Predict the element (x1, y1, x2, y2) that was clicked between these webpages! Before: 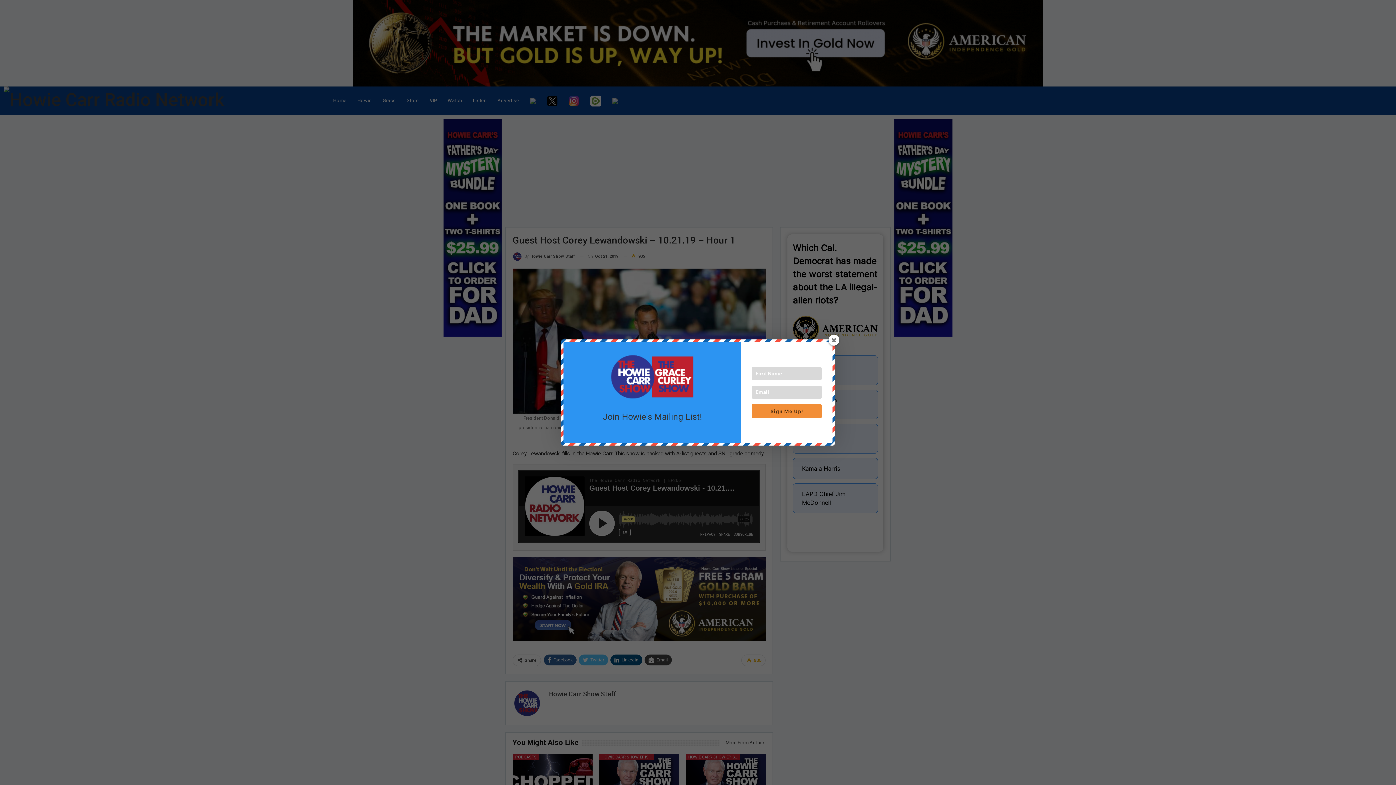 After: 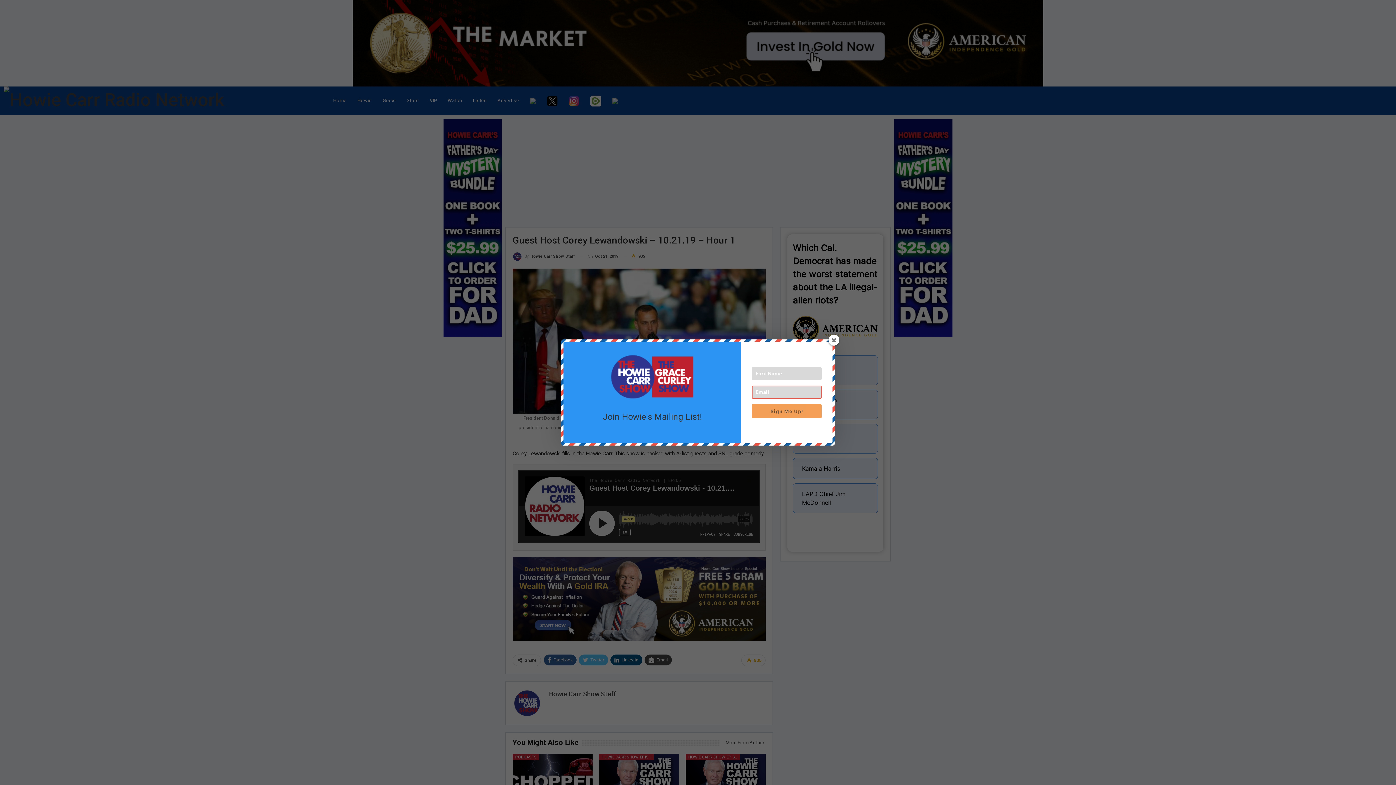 Action: label: Sign Me Up! bbox: (752, 404, 821, 418)